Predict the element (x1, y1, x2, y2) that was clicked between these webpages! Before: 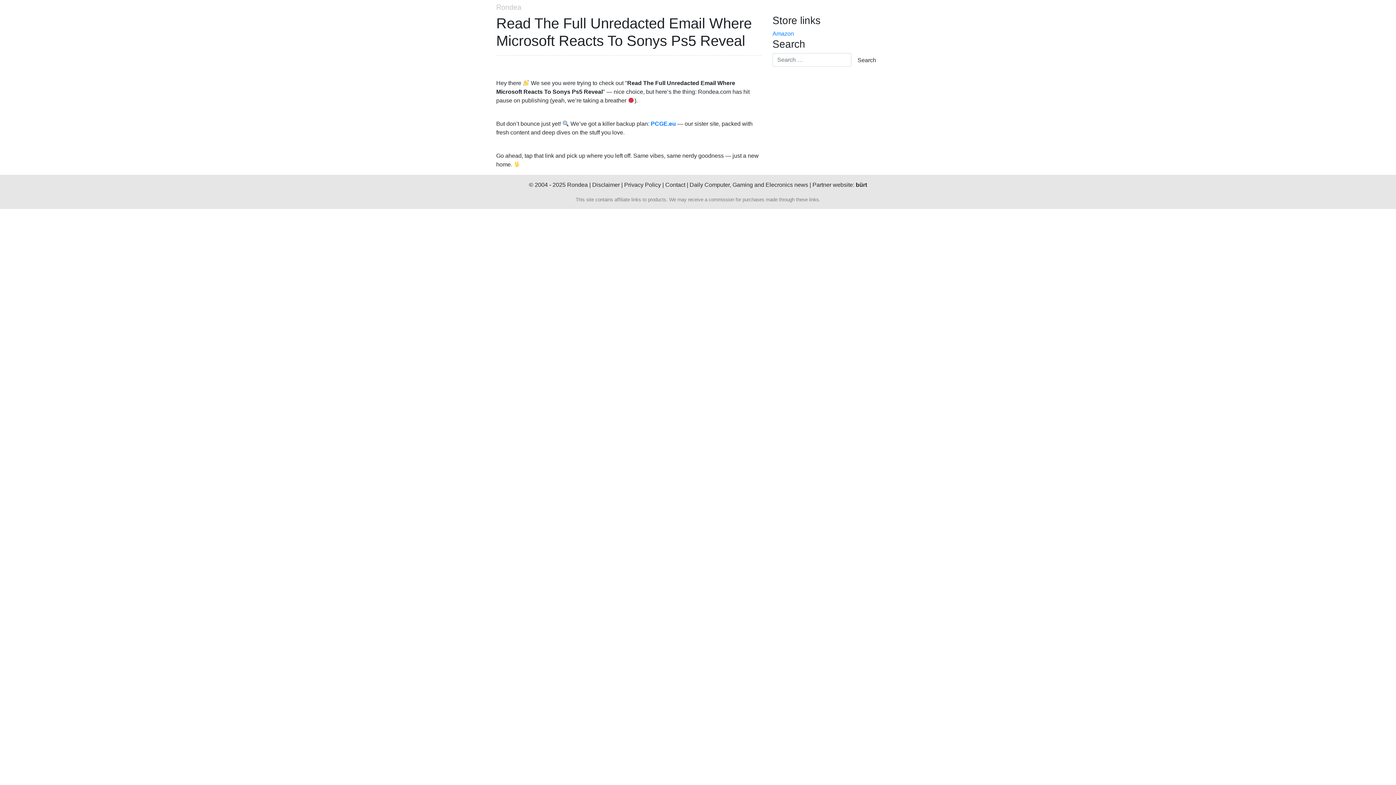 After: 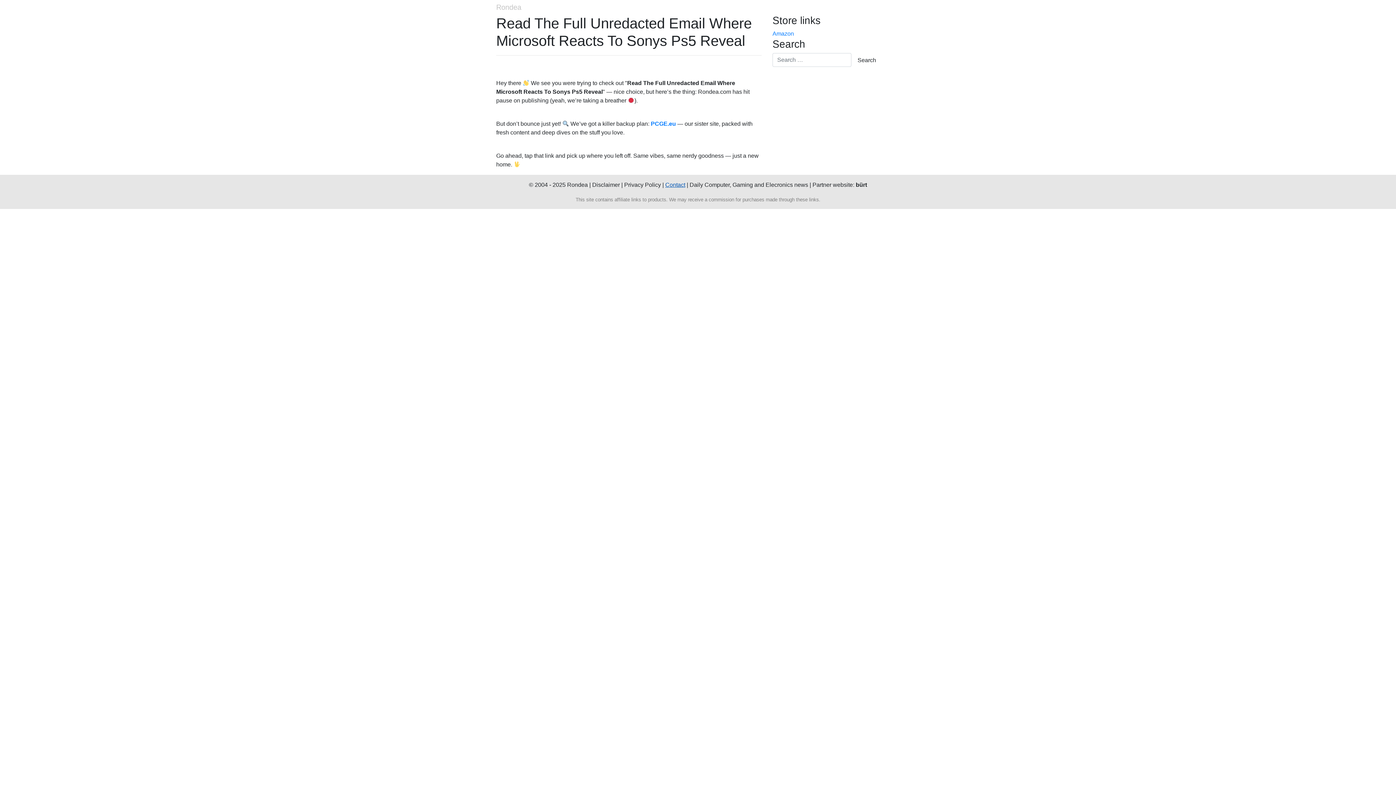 Action: bbox: (665, 181, 685, 188) label: Contact